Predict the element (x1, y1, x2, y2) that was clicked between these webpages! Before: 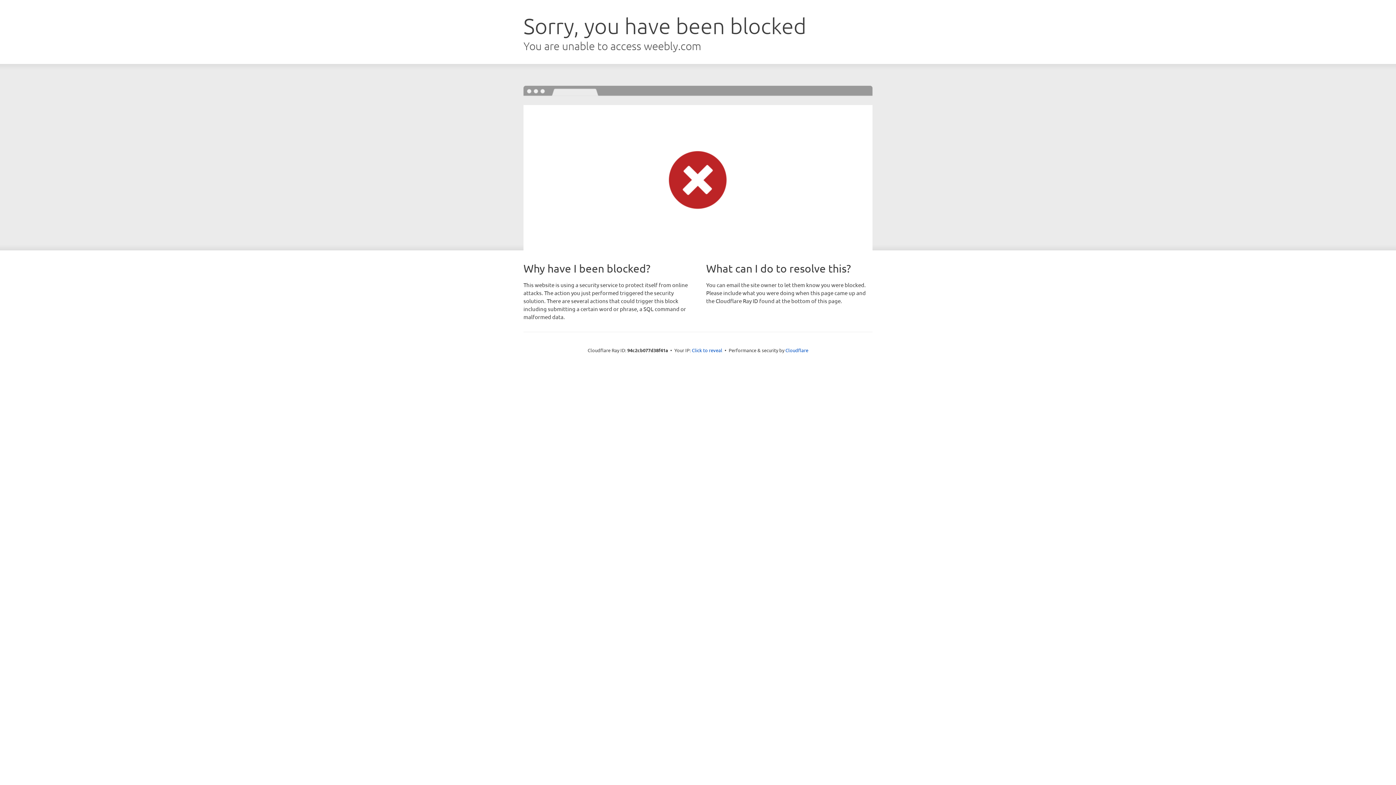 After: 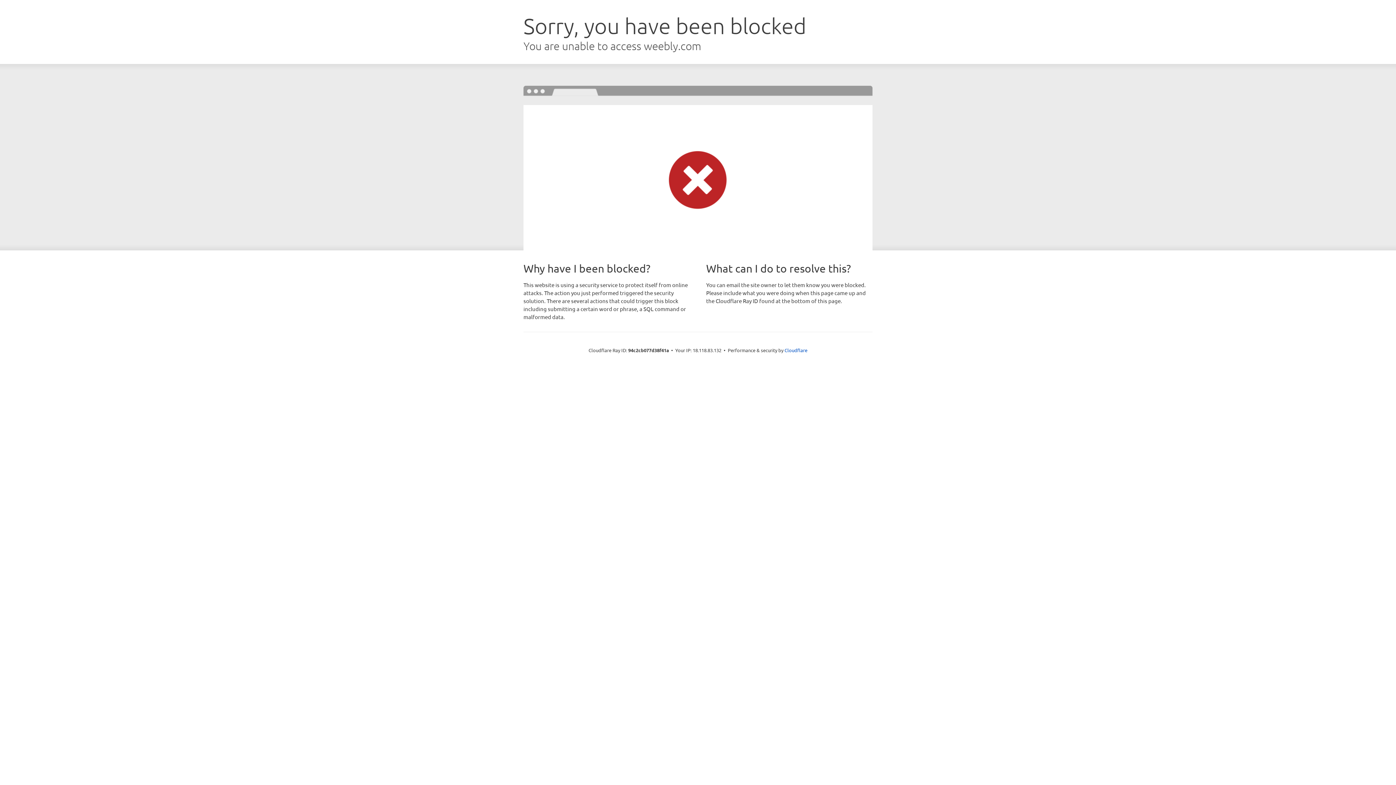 Action: label: Click to reveal bbox: (692, 346, 722, 353)